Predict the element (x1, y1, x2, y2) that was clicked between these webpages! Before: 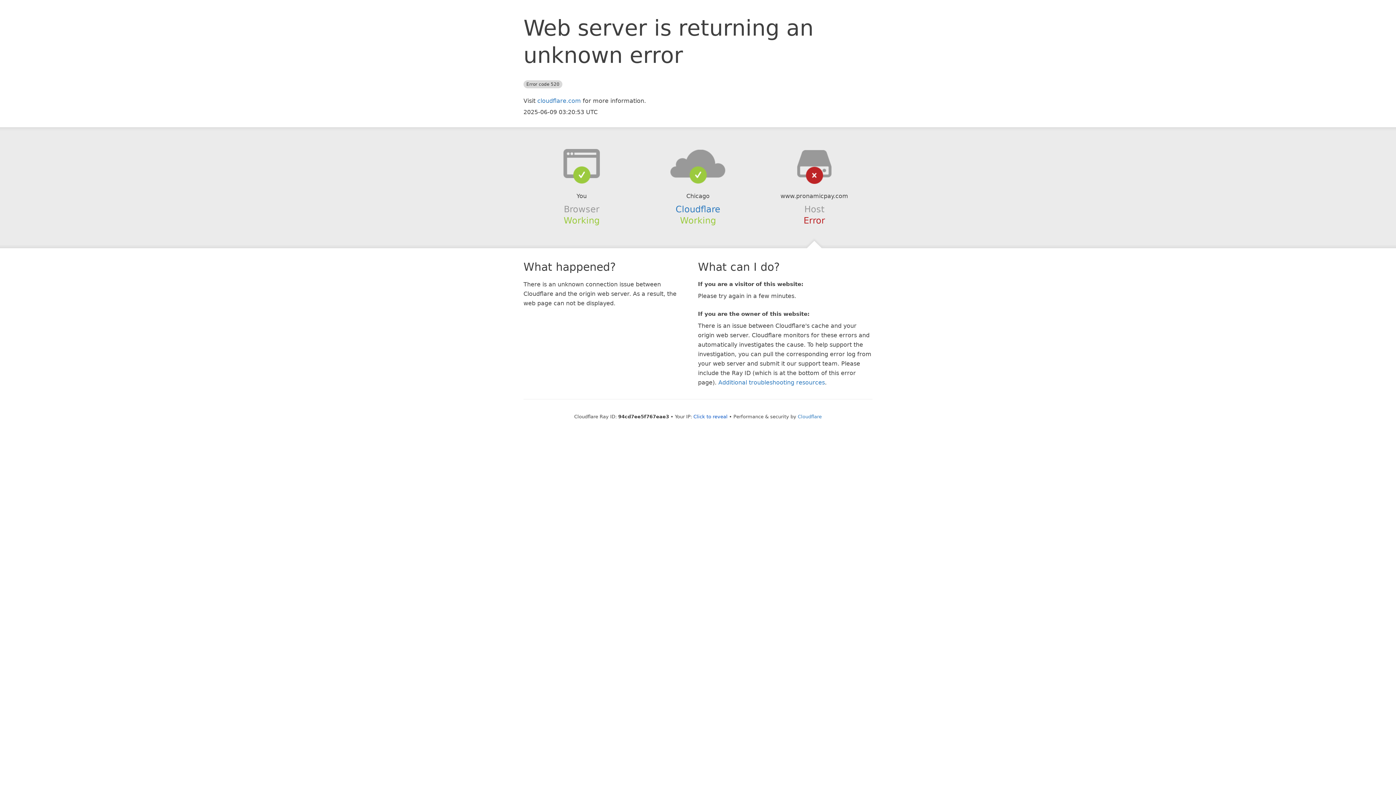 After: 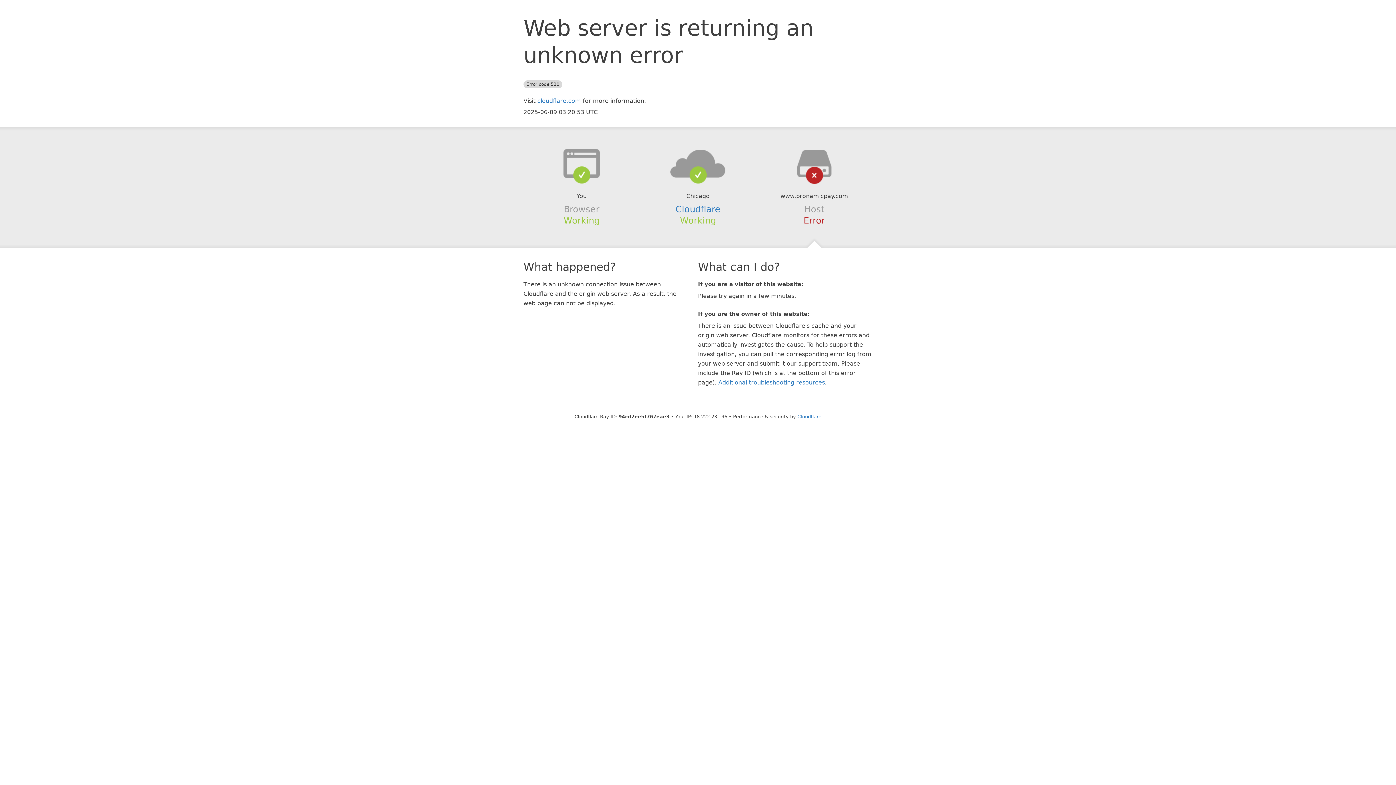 Action: bbox: (693, 414, 727, 419) label: Click to reveal